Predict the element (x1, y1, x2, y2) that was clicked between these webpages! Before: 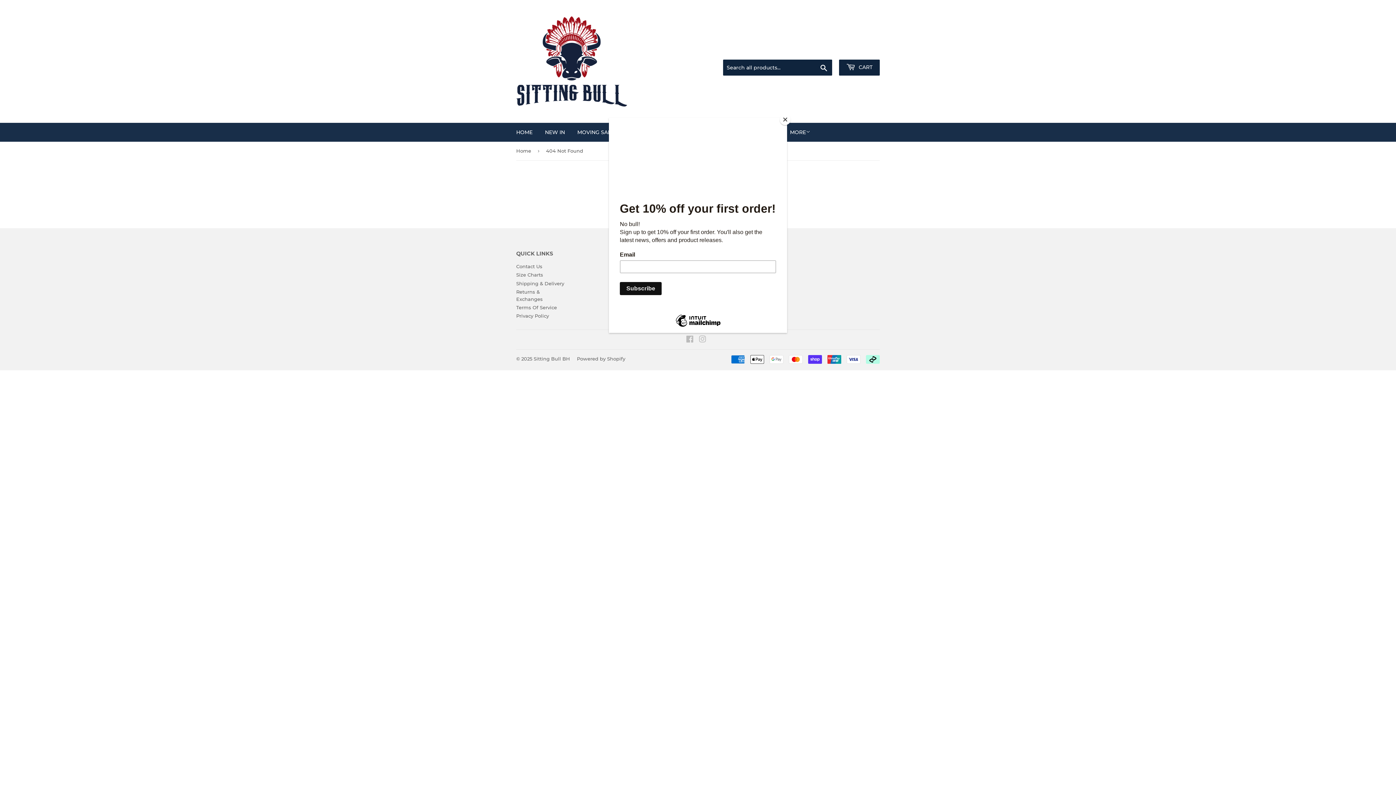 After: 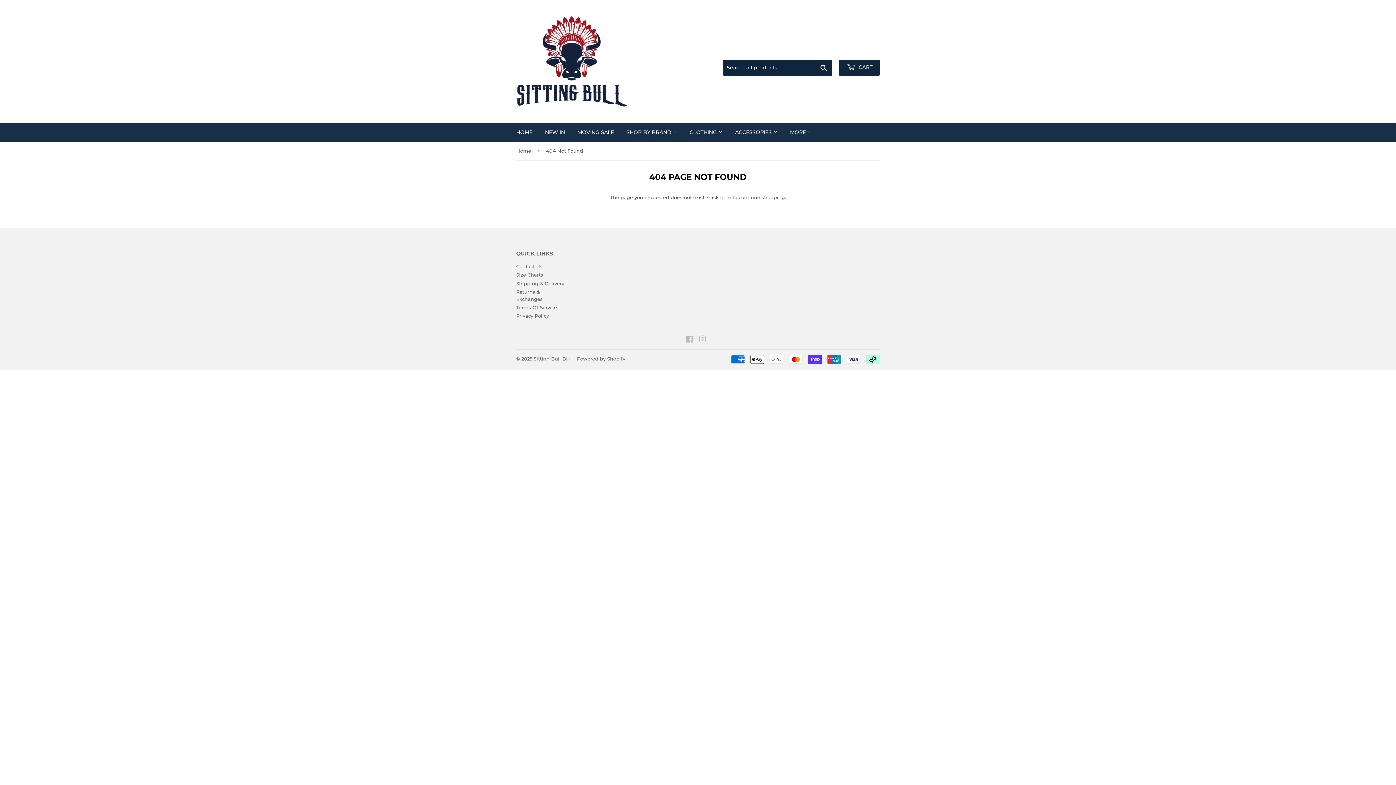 Action: bbox: (780, 114, 790, 125) label: Close